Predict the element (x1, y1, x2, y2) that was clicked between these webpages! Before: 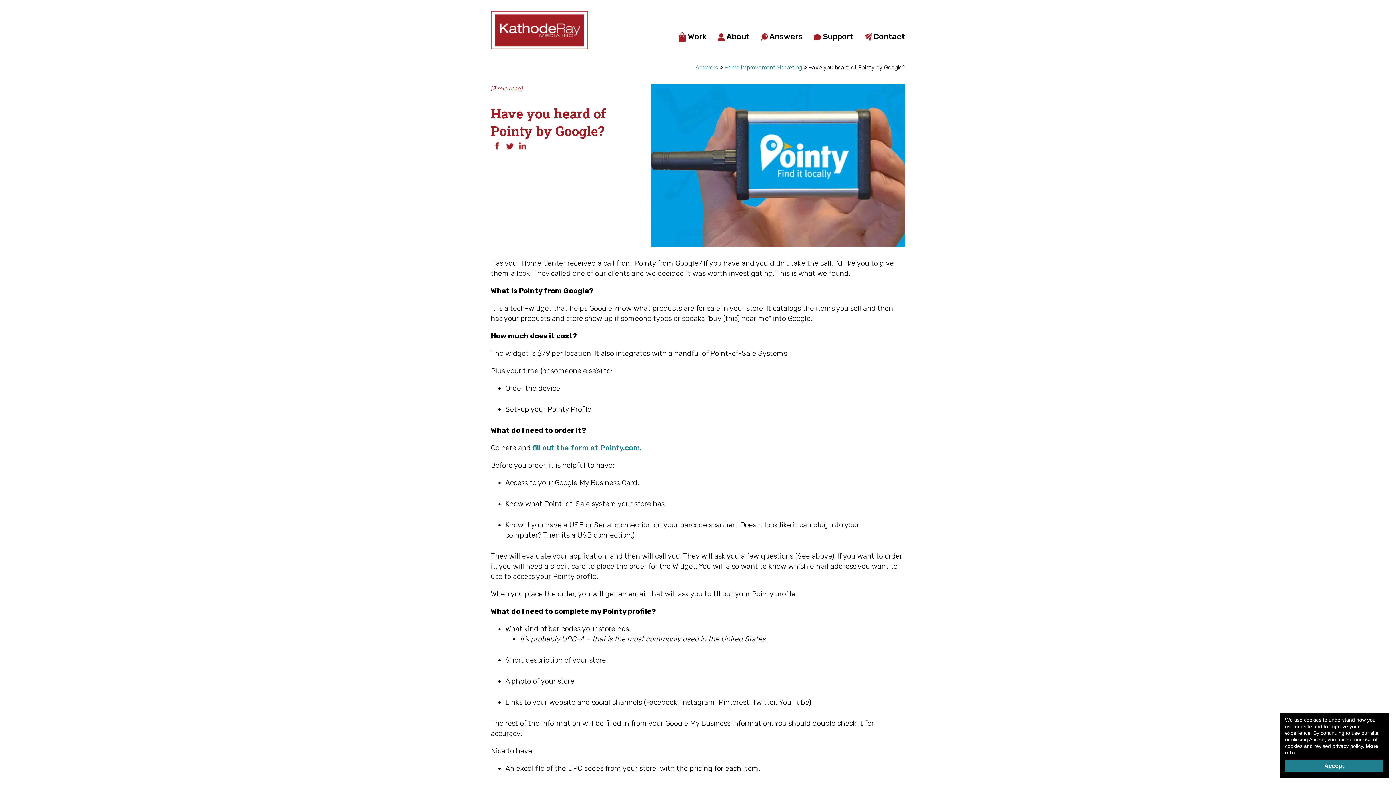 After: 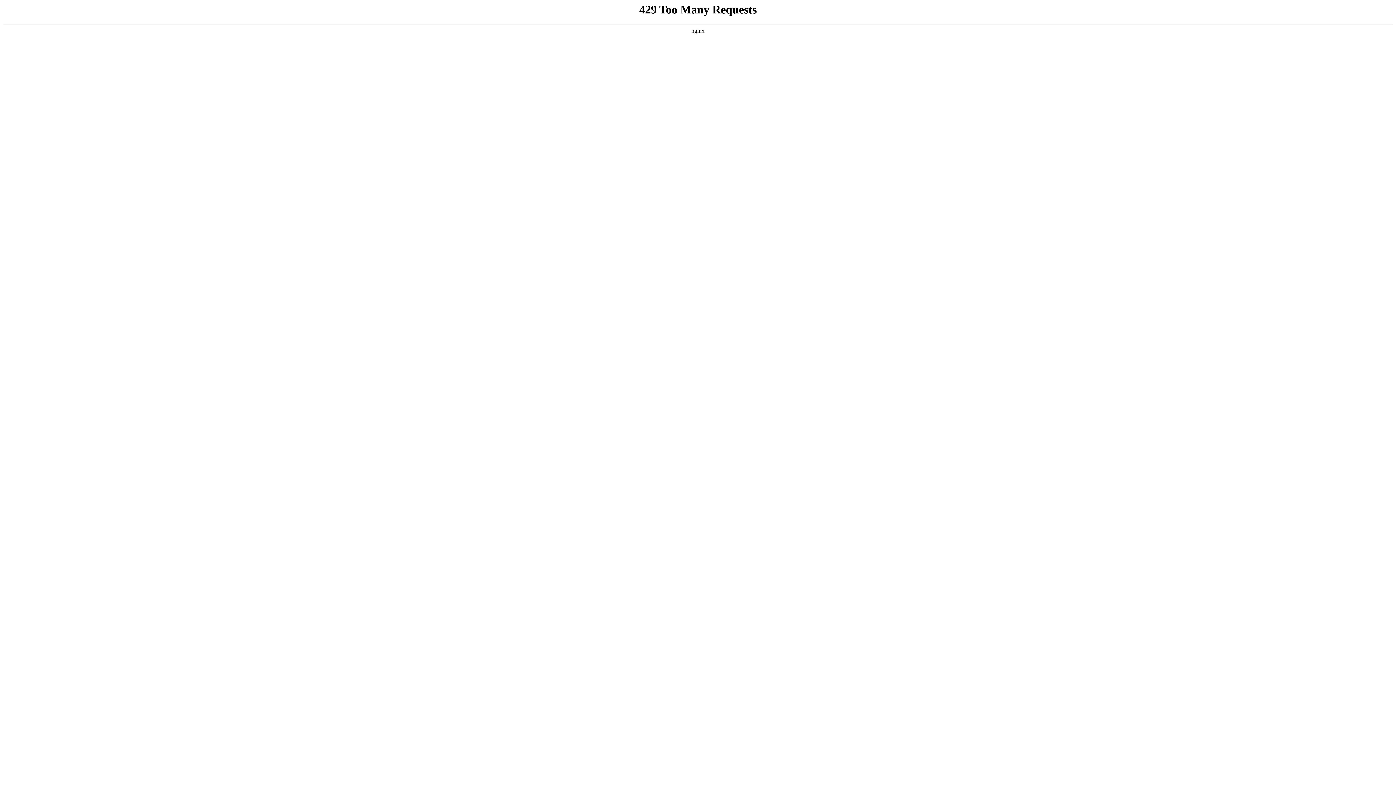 Action: label:  About bbox: (717, 32, 749, 41)